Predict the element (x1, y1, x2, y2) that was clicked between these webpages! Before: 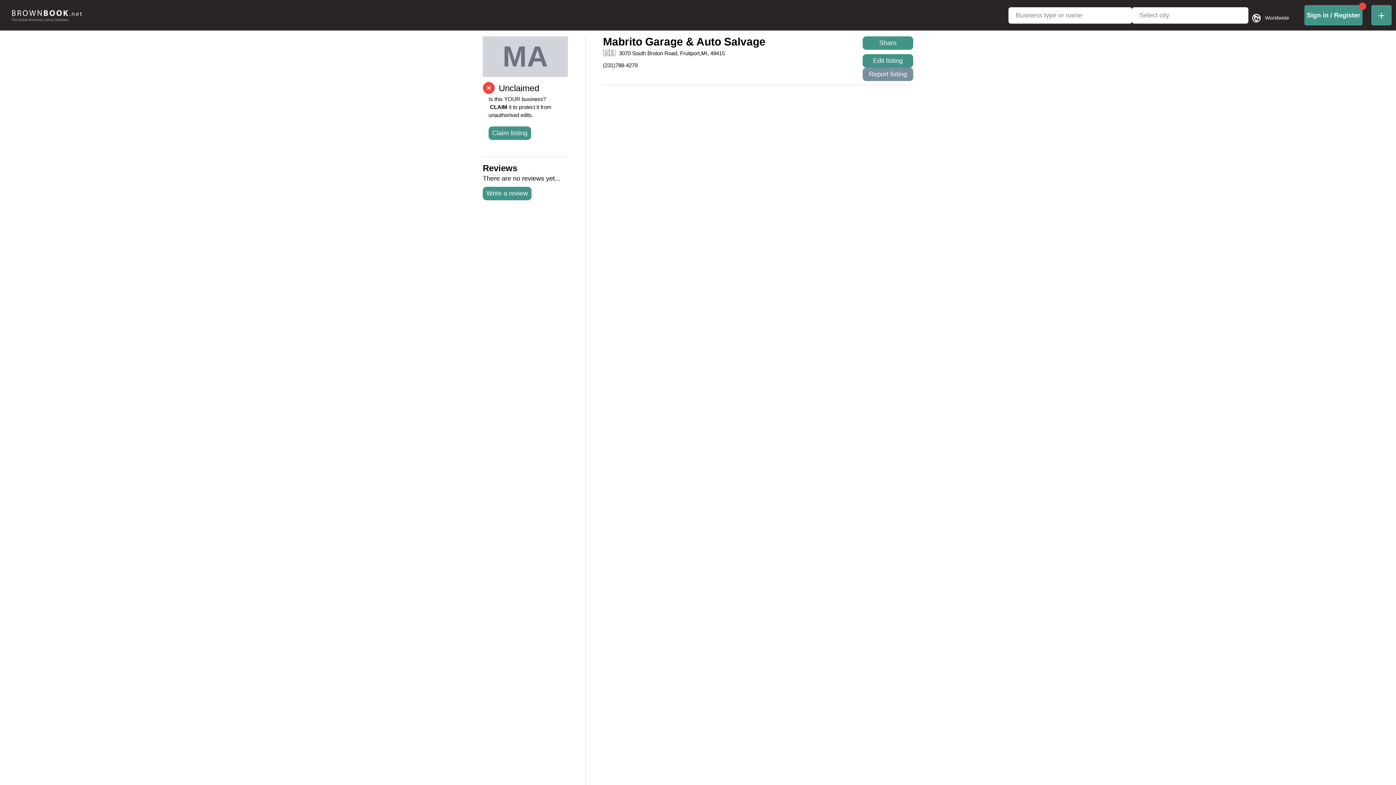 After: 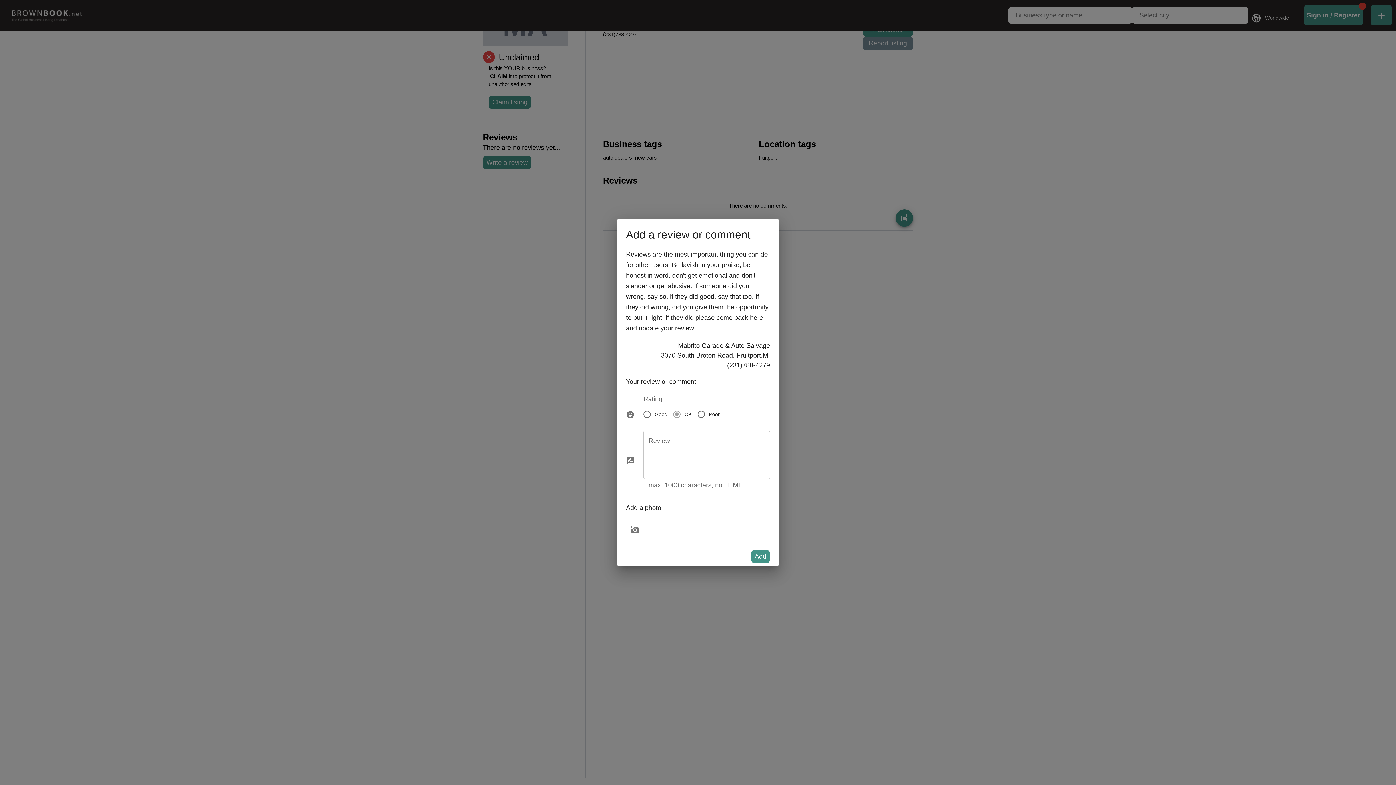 Action: label: Write a review bbox: (482, 186, 531, 200)